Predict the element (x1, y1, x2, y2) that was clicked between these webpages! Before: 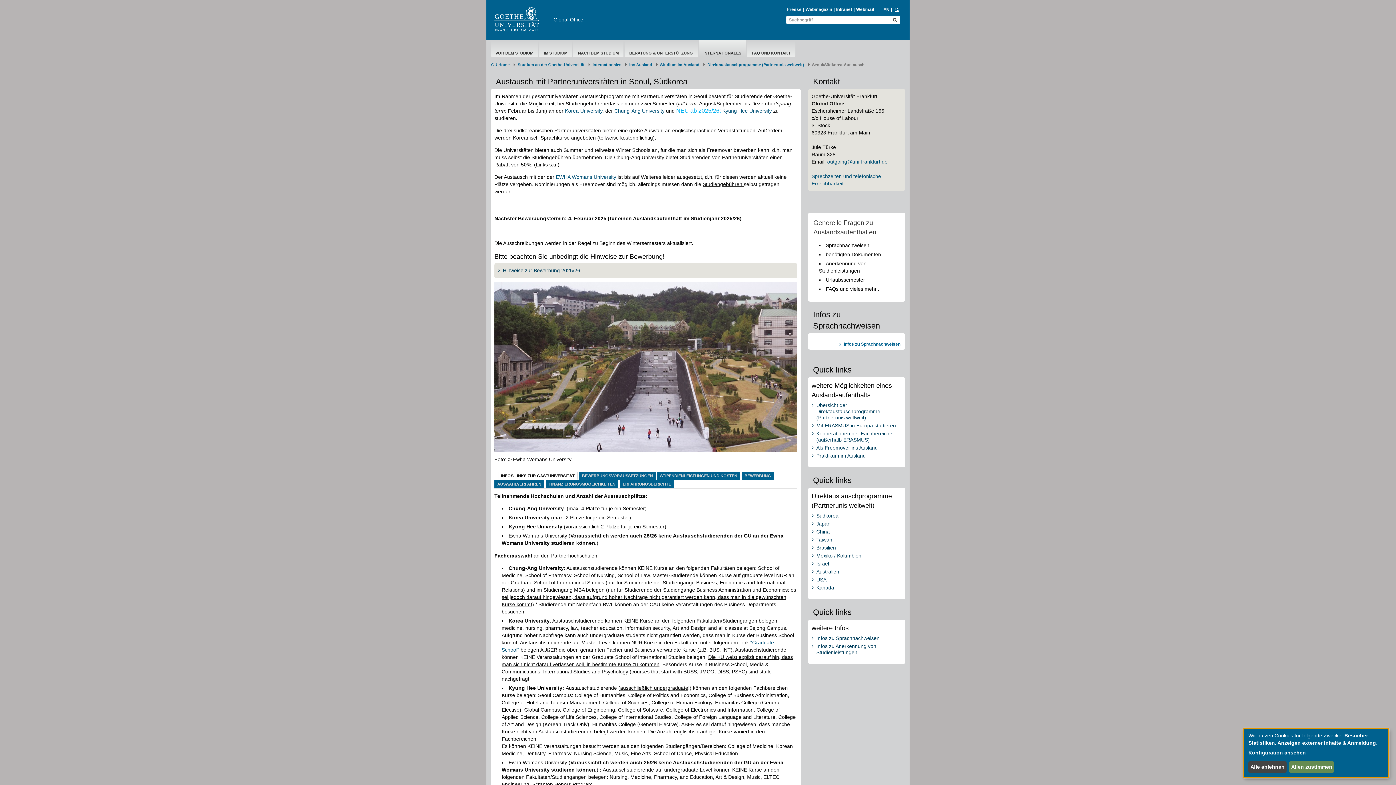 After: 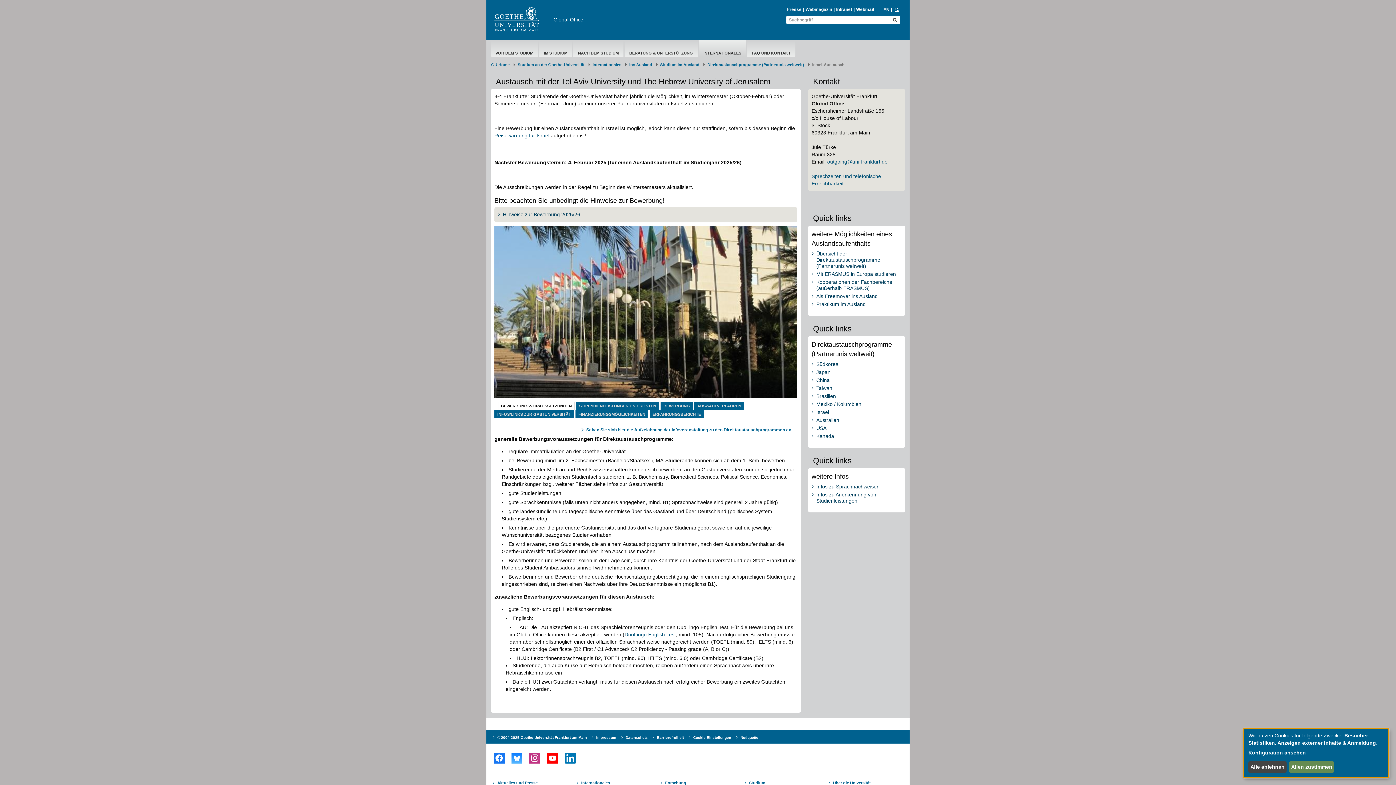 Action: label: Israel bbox: (815, 561, 901, 567)